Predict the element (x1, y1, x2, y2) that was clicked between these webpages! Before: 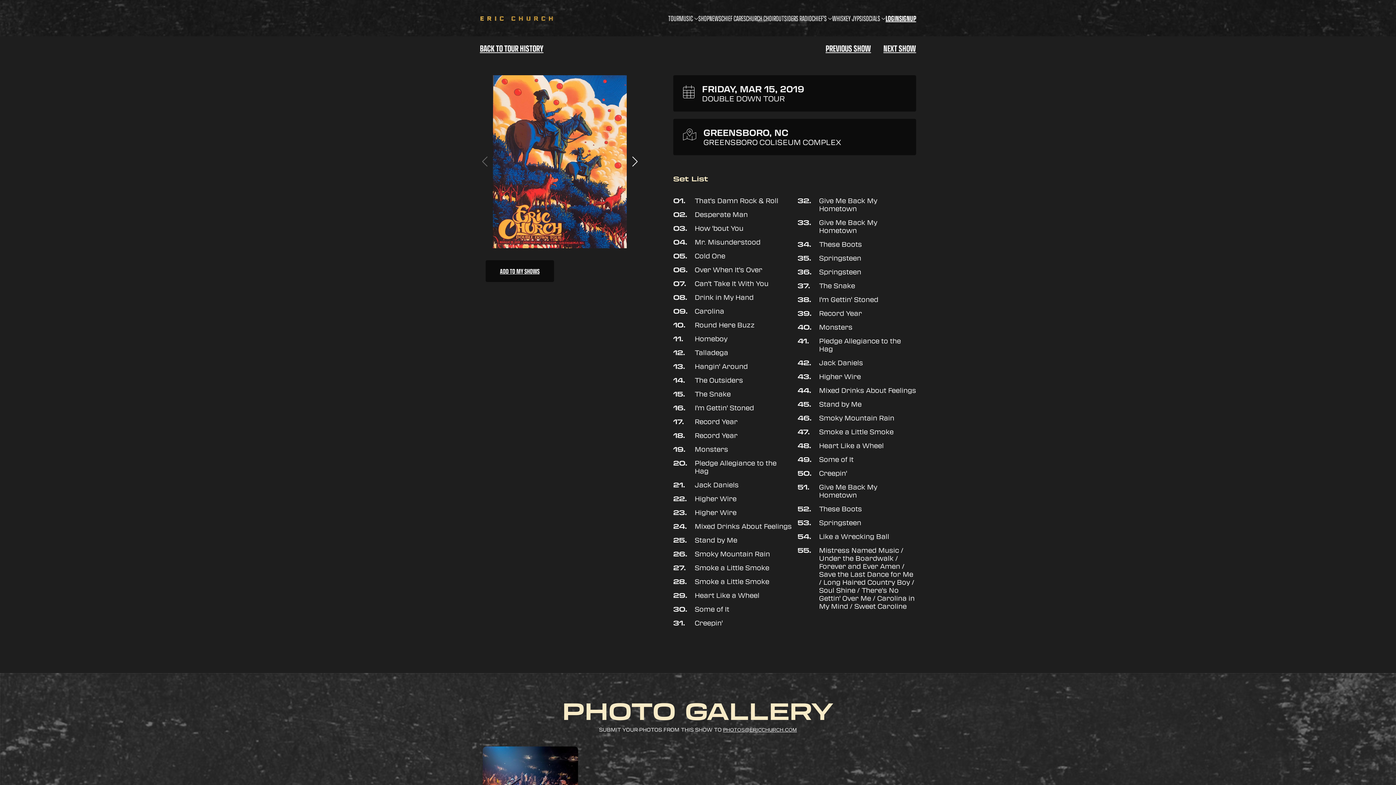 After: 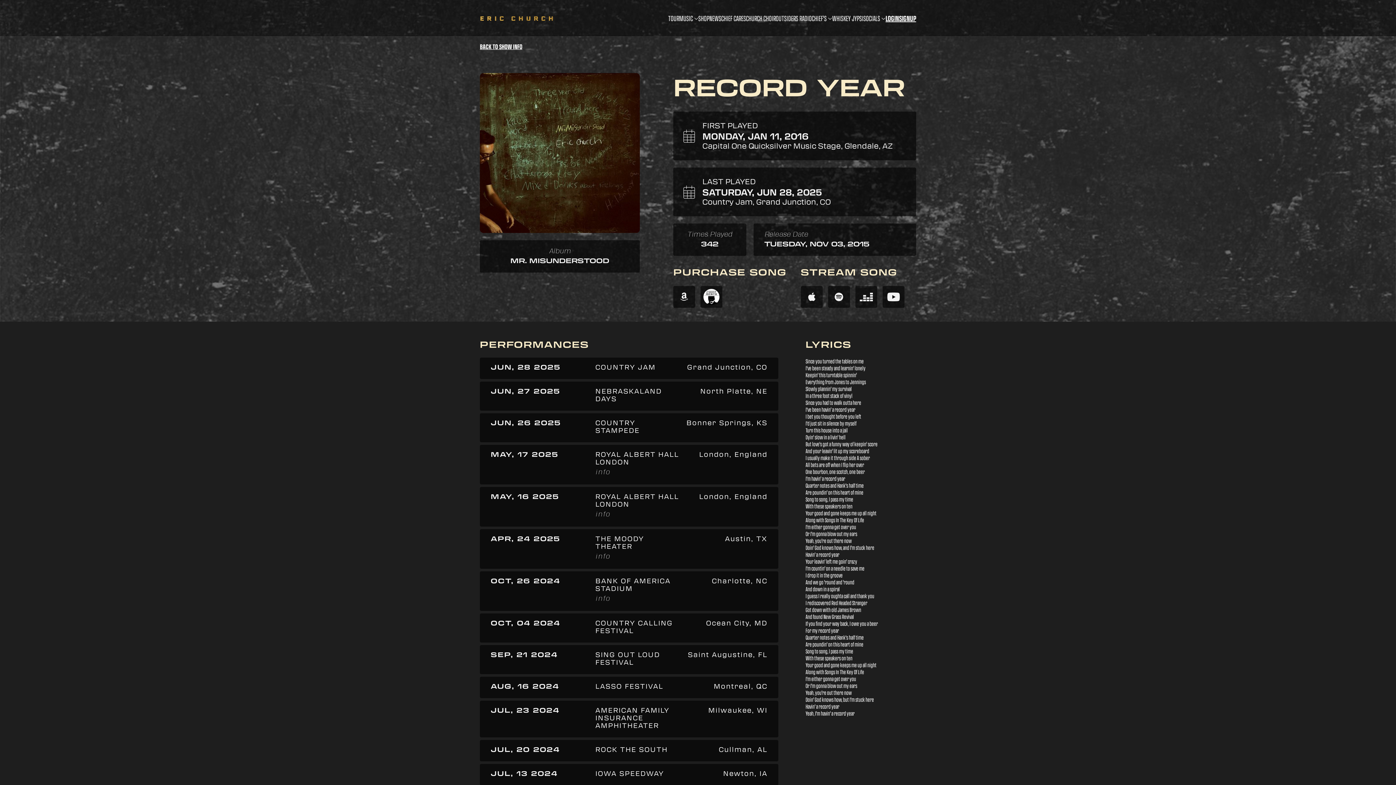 Action: bbox: (797, 309, 916, 317) label: 39.
Record Year